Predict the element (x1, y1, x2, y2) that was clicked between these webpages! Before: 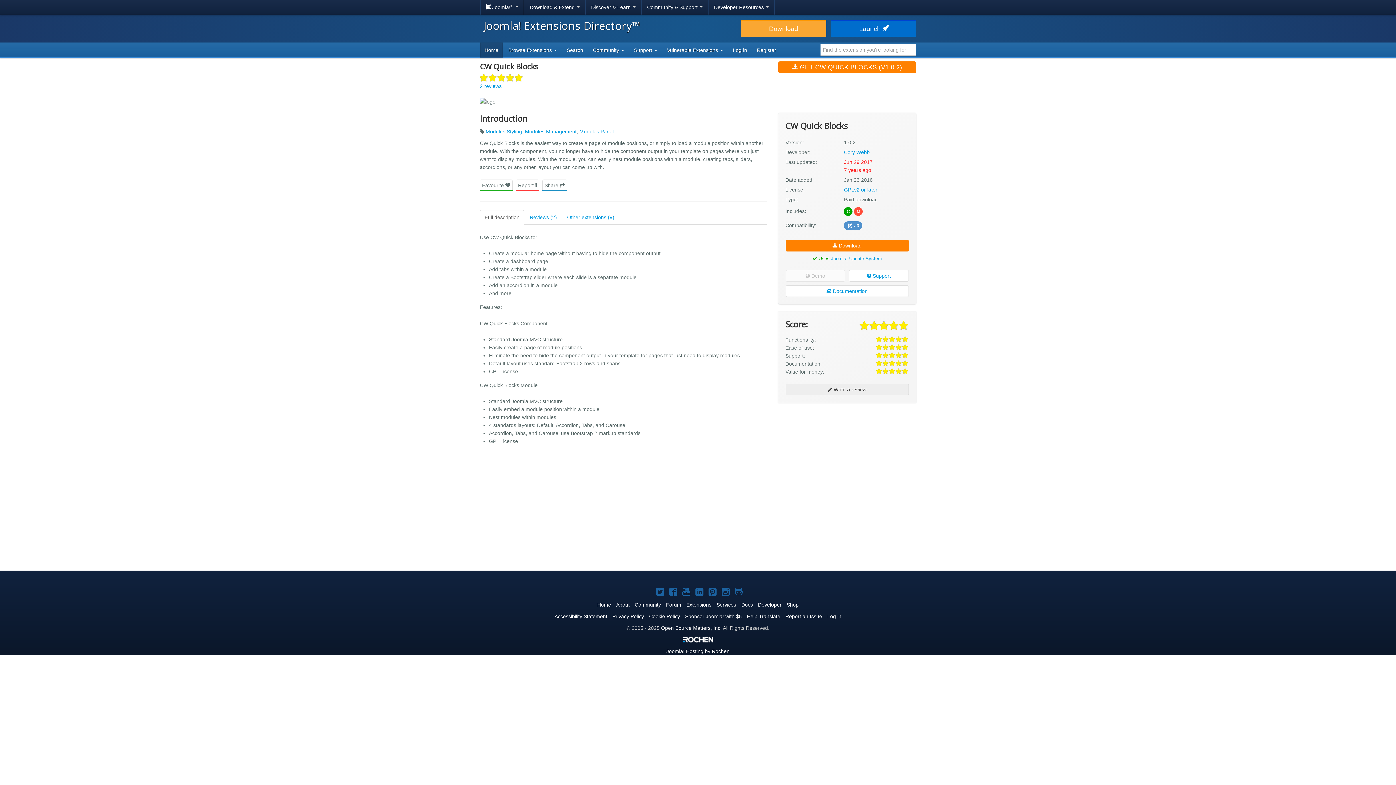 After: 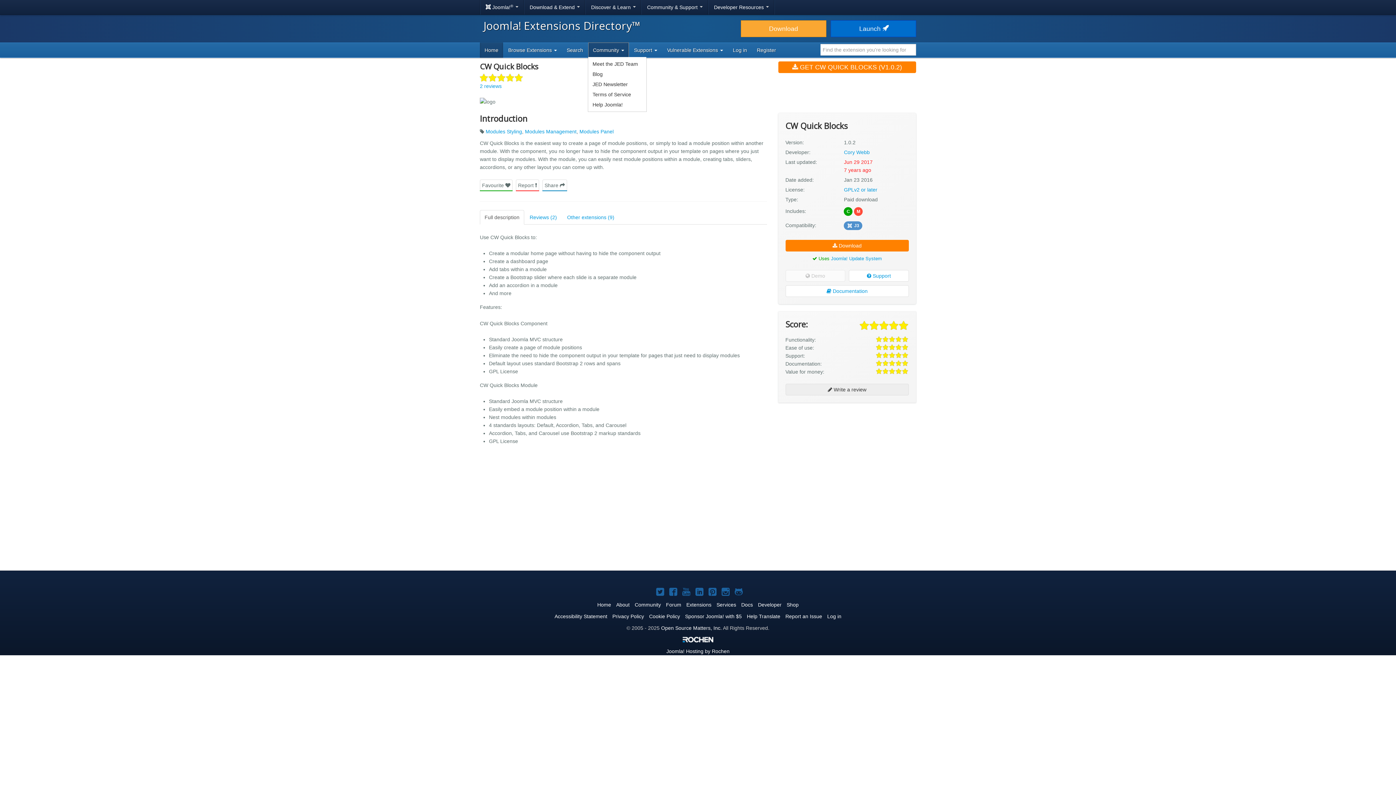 Action: bbox: (588, 42, 629, 57) label: Community 